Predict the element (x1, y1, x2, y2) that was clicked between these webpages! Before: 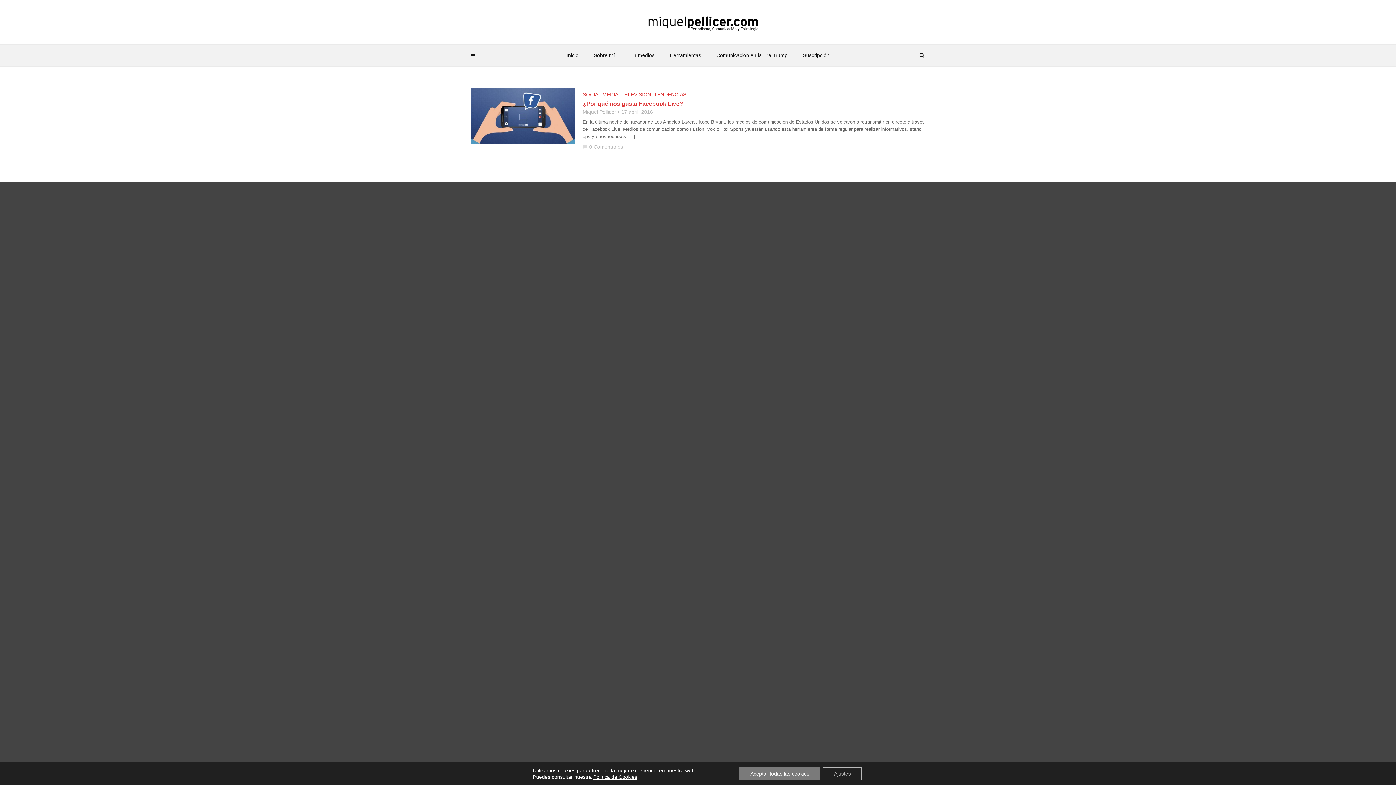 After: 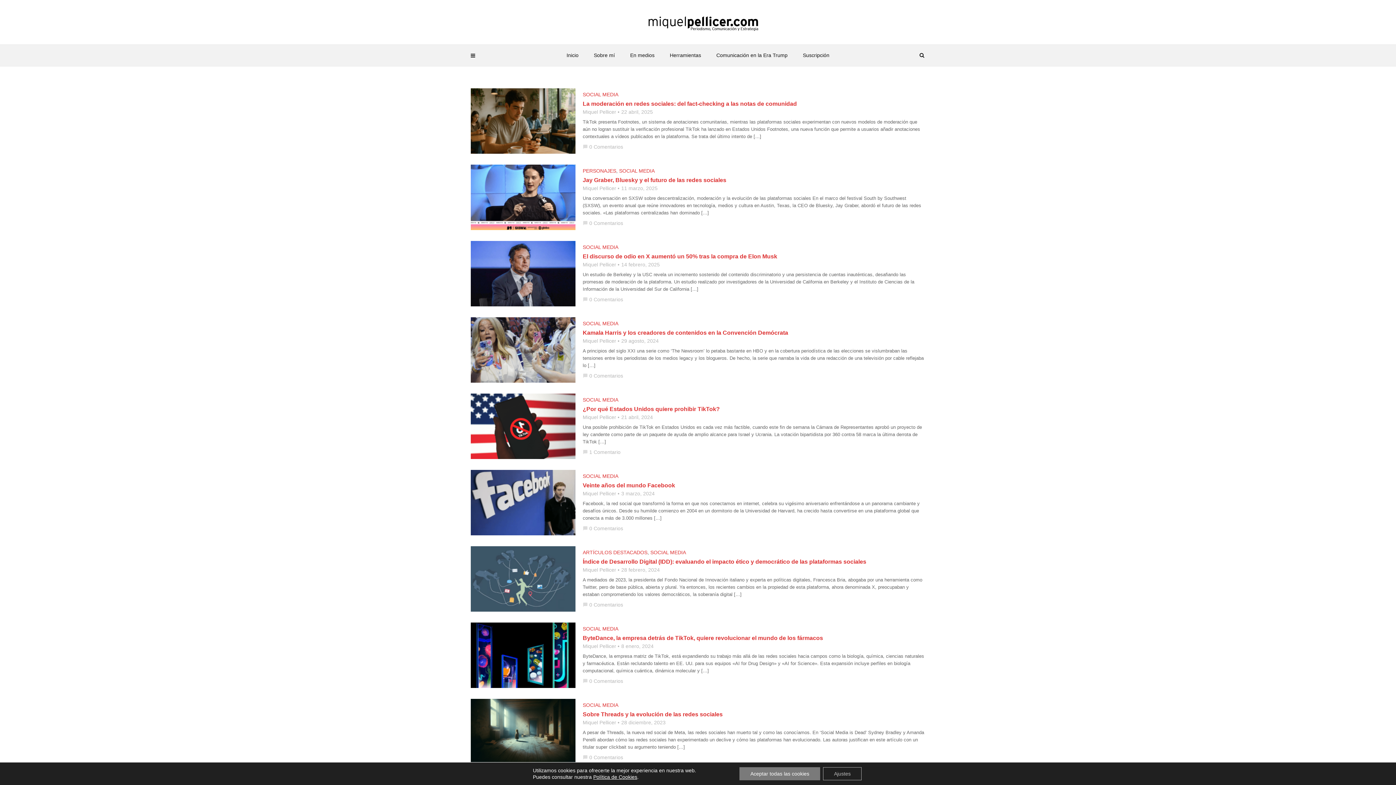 Action: bbox: (582, 92, 618, 97) label: SOCIAL MEDIA